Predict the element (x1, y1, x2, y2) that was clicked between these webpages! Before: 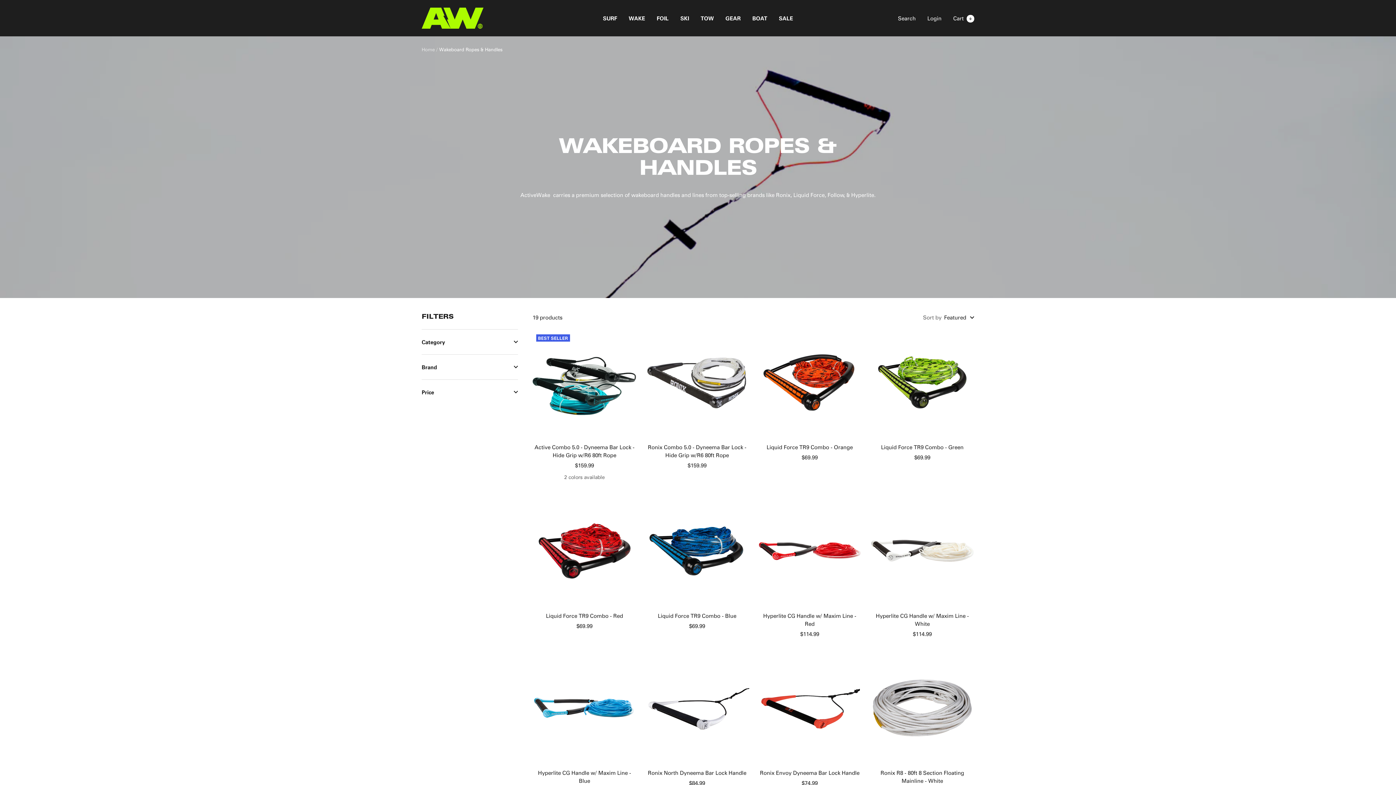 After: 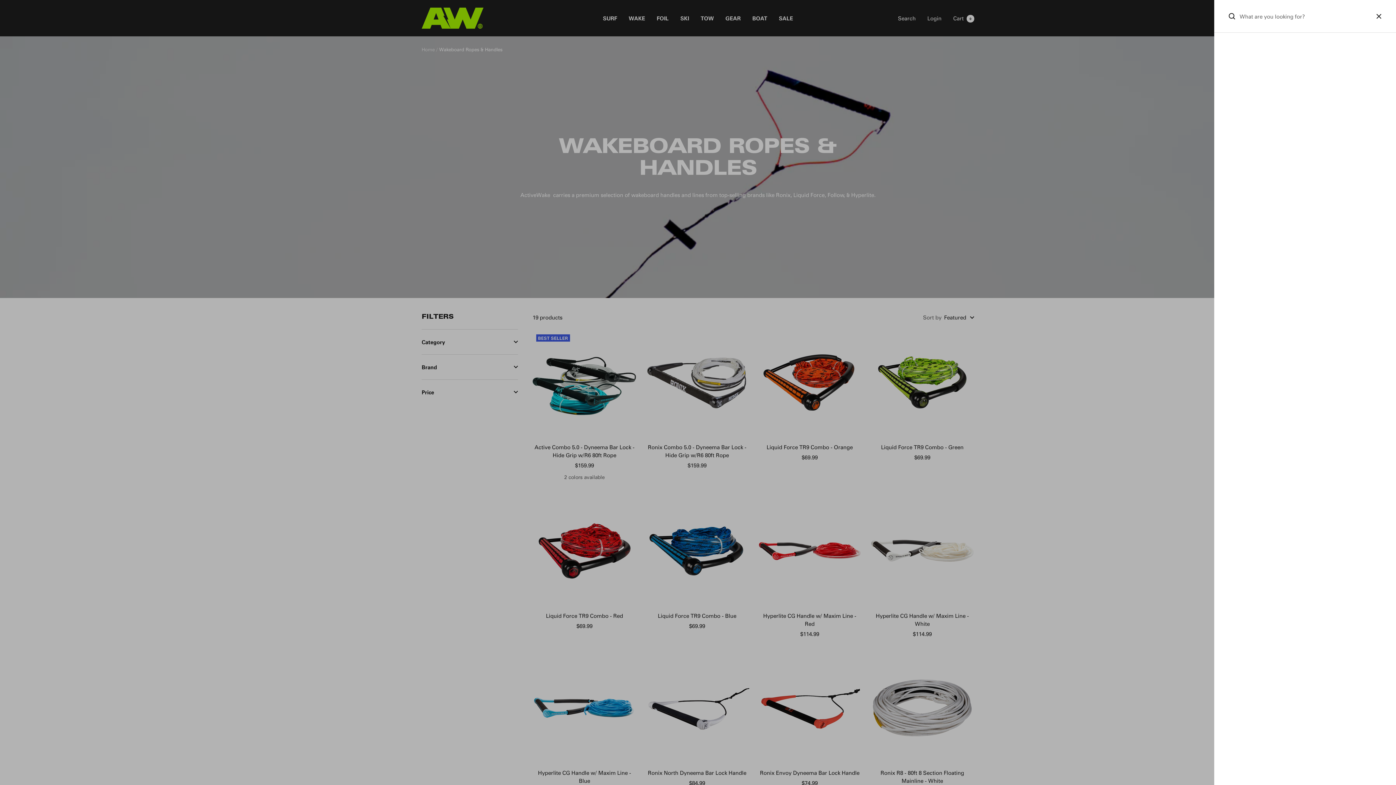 Action: bbox: (898, 14, 916, 21) label: Search